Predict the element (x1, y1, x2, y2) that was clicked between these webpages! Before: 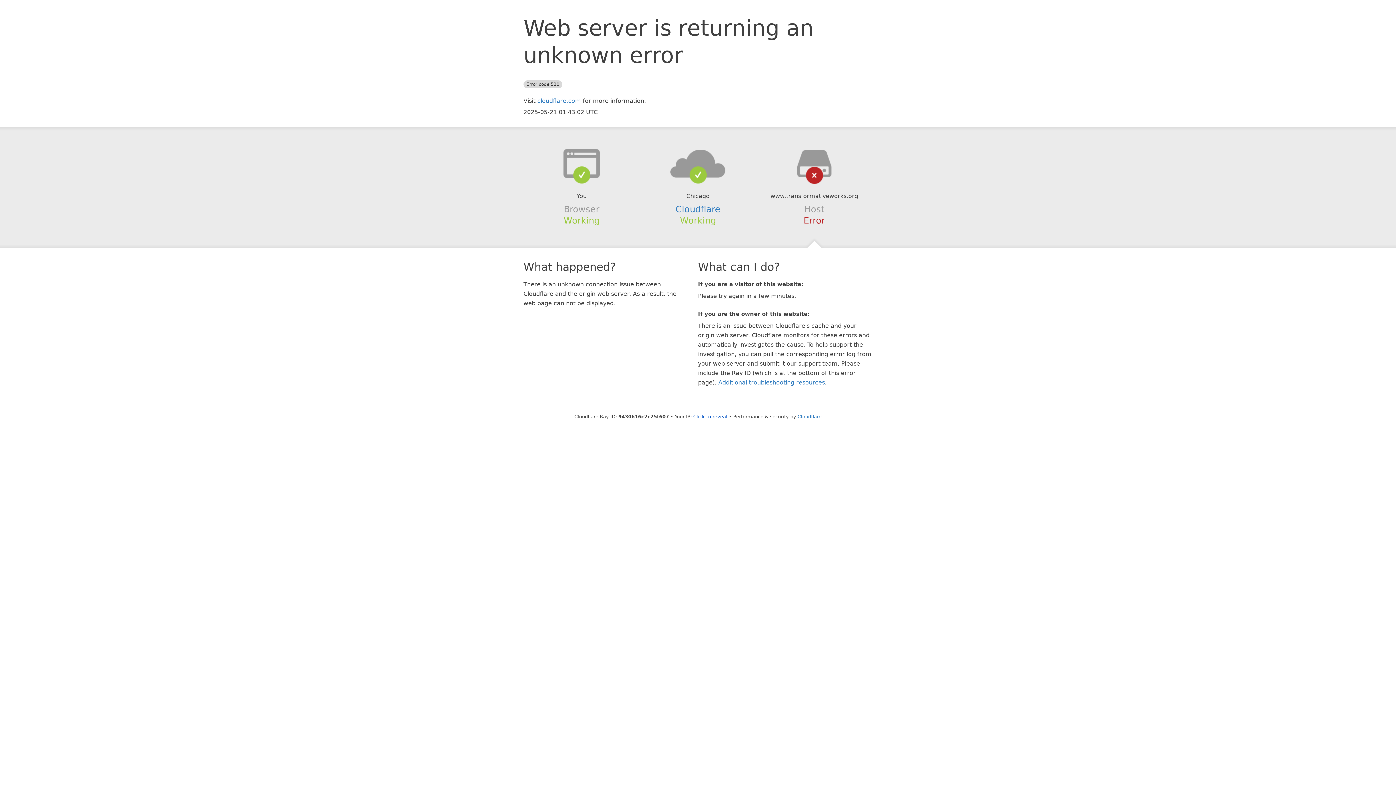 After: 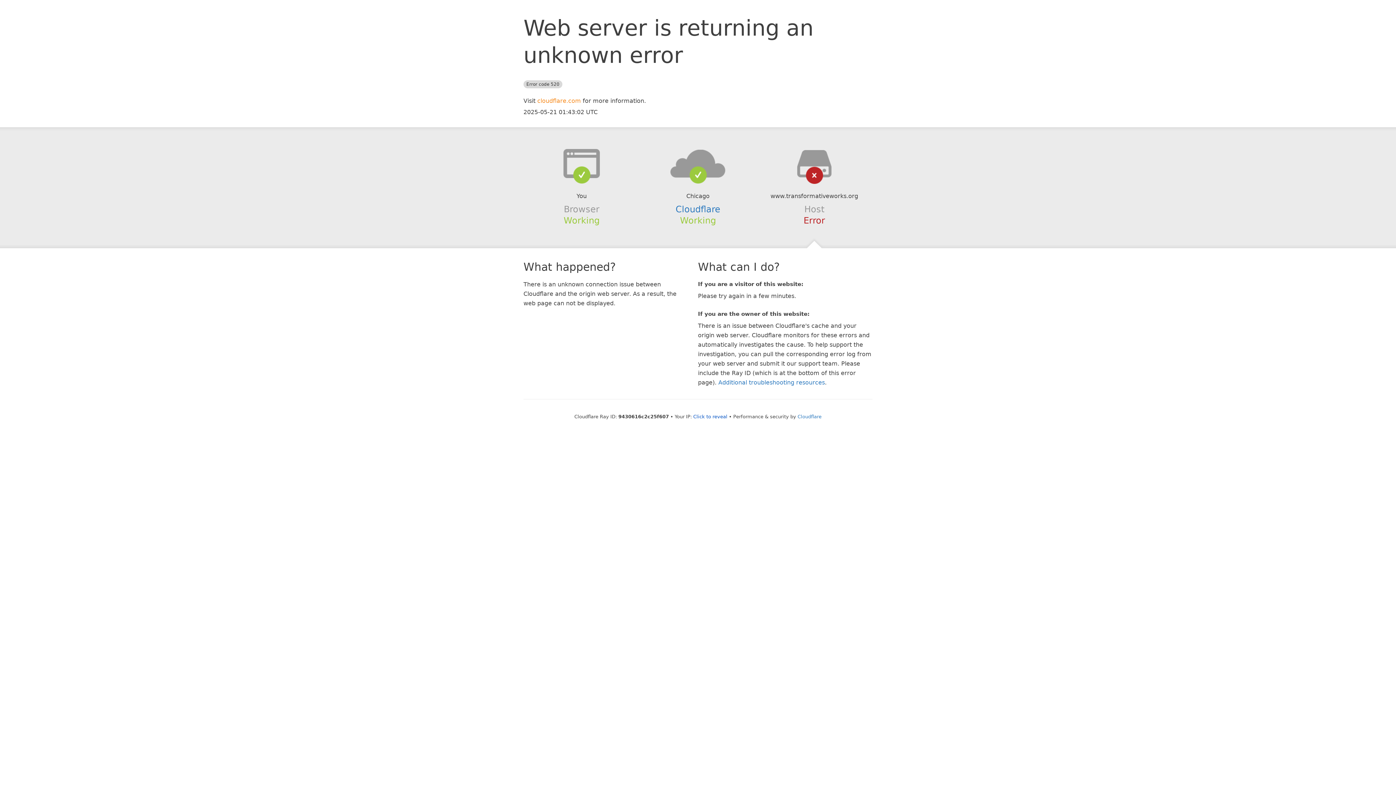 Action: bbox: (537, 97, 581, 104) label: cloudflare.com